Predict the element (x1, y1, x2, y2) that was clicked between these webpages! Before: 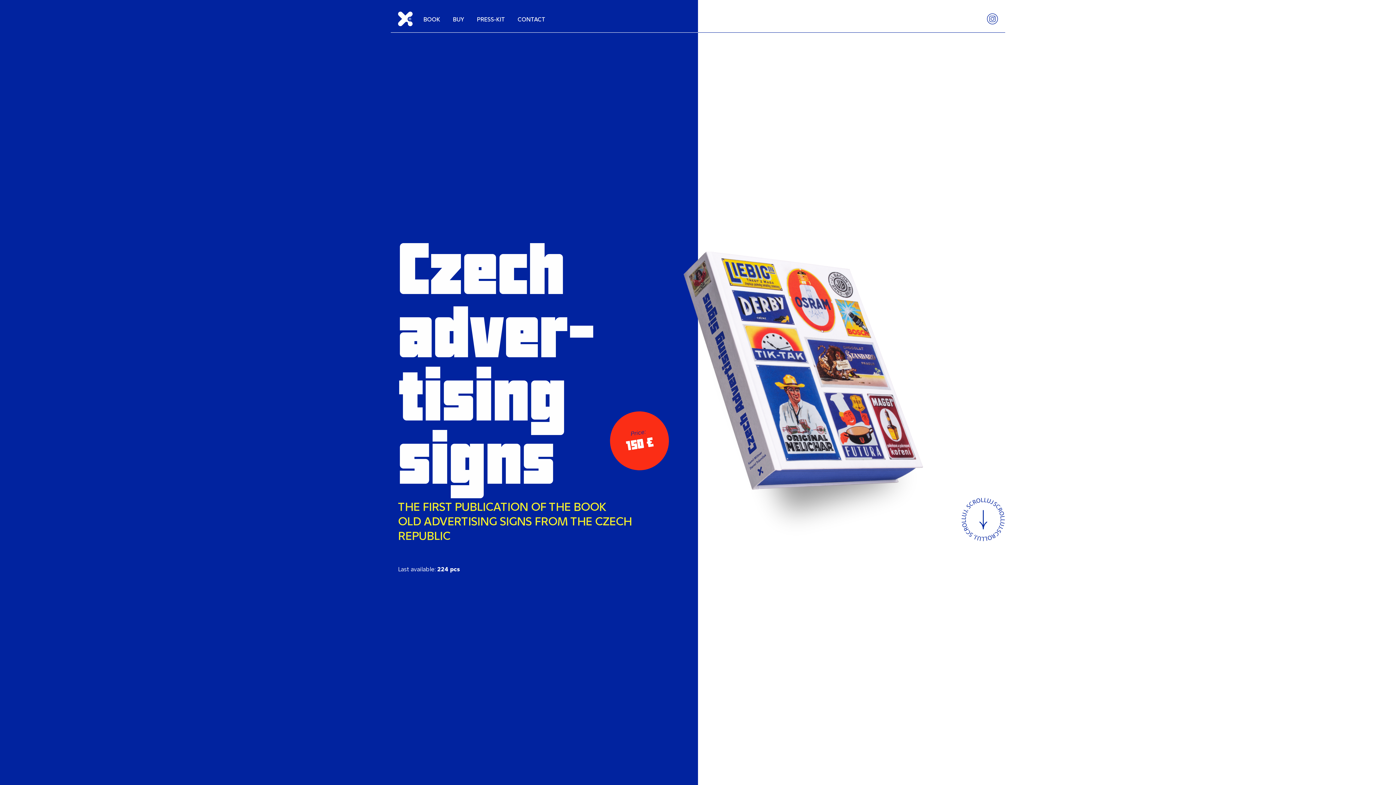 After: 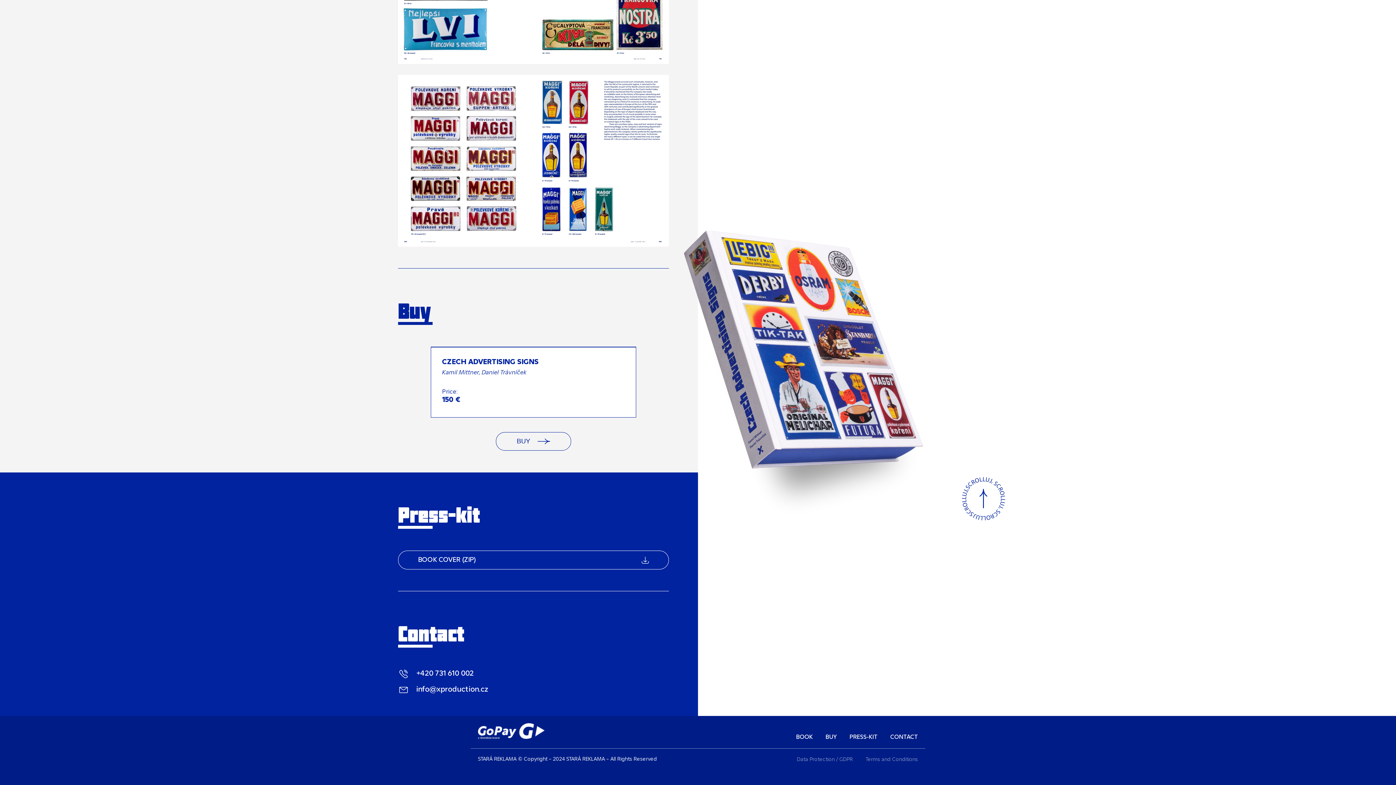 Action: bbox: (453, 16, 464, 23) label: BUY